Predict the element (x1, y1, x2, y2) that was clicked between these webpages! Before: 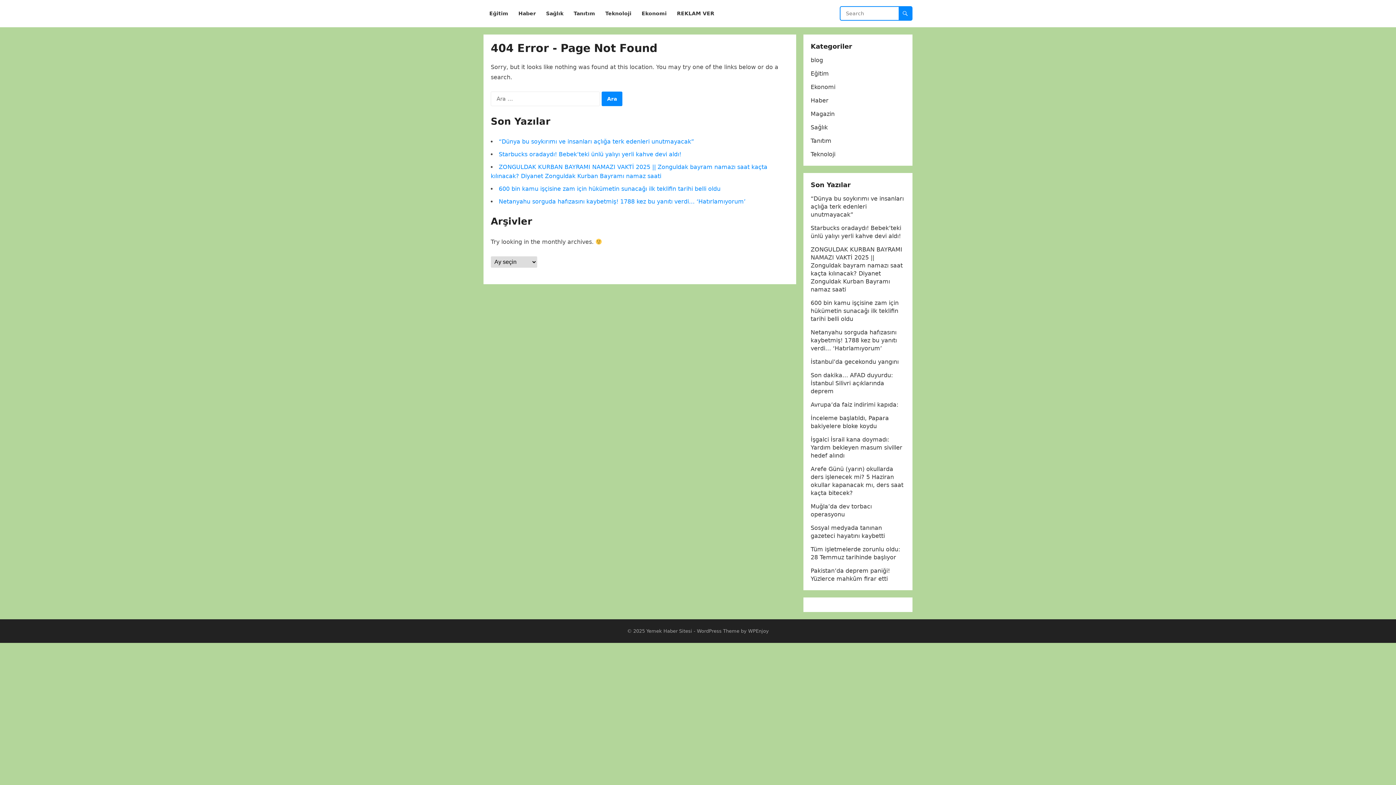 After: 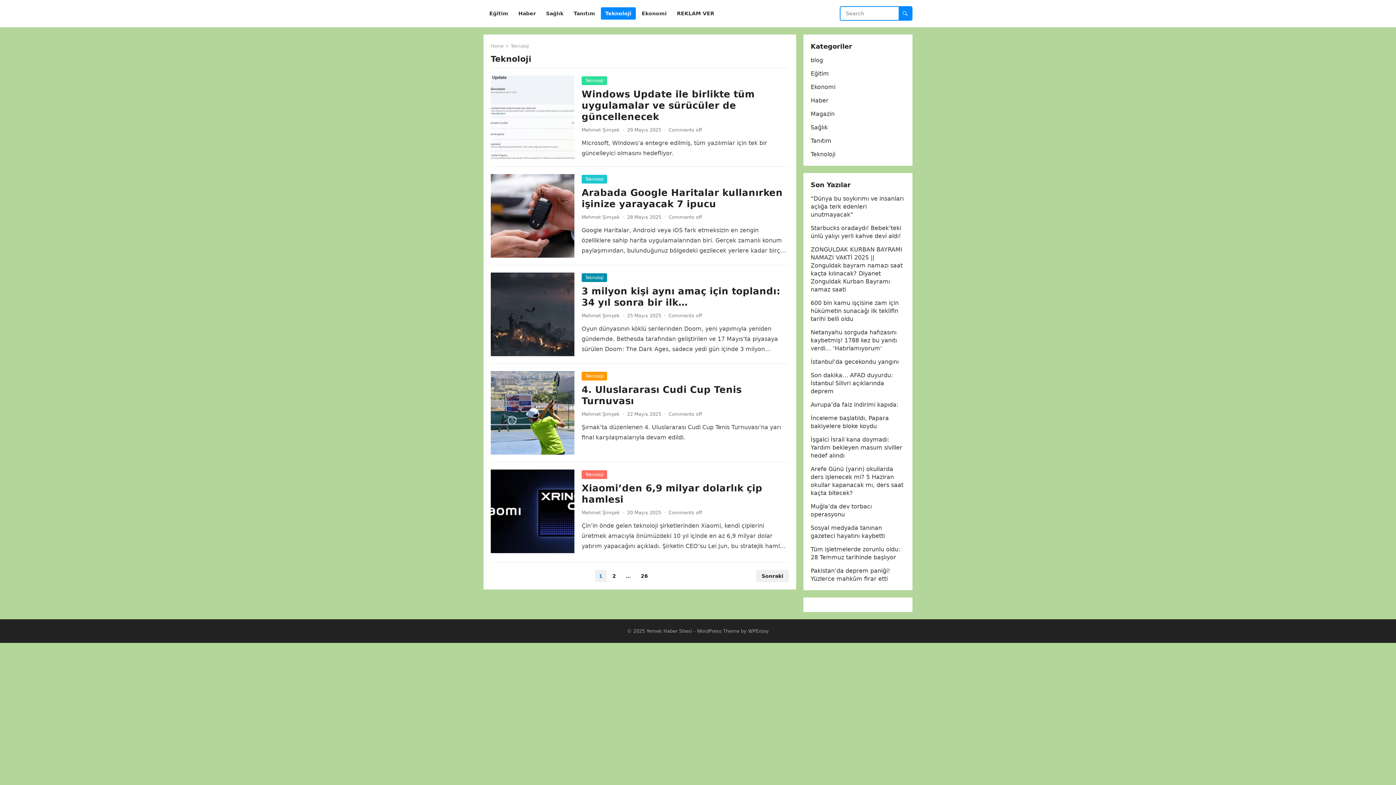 Action: label: Teknoloji bbox: (601, 0, 636, 27)